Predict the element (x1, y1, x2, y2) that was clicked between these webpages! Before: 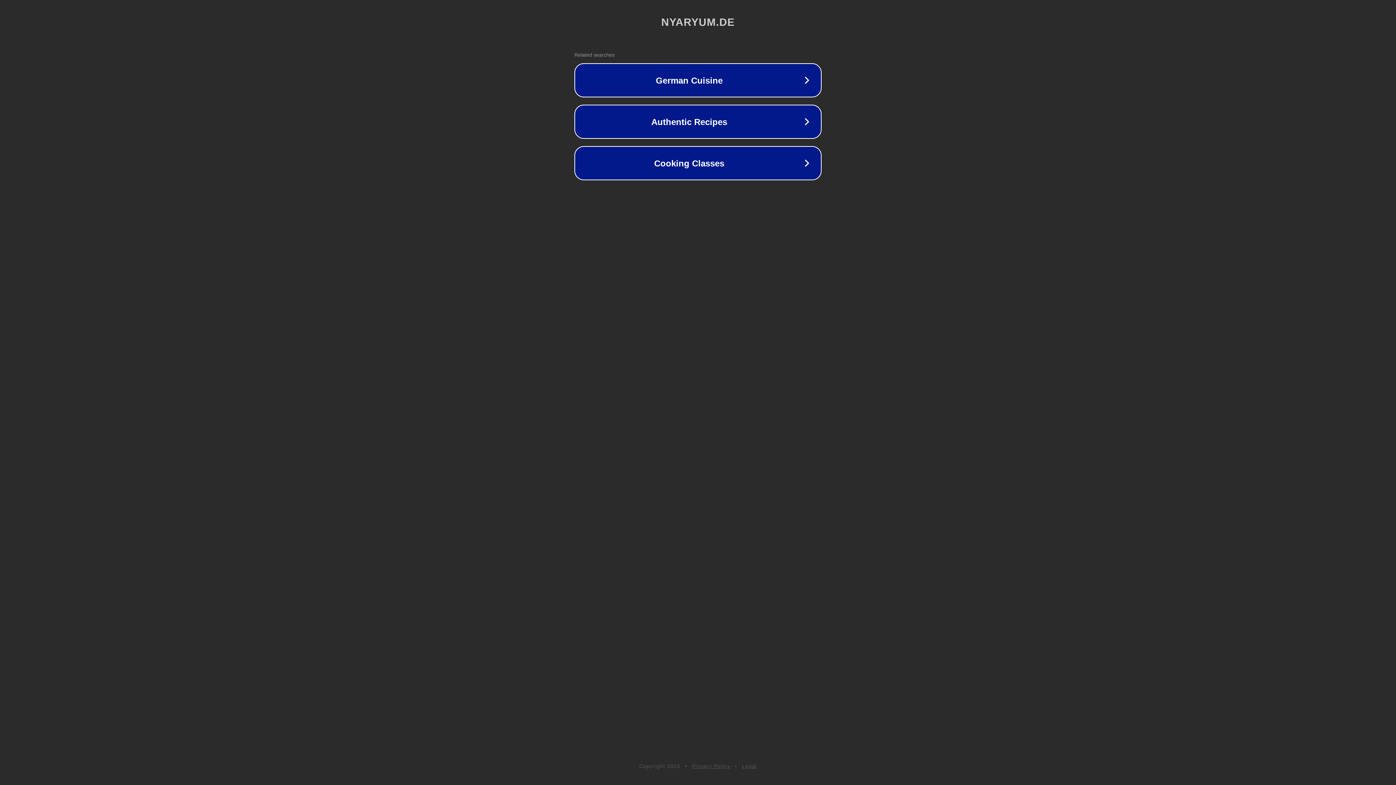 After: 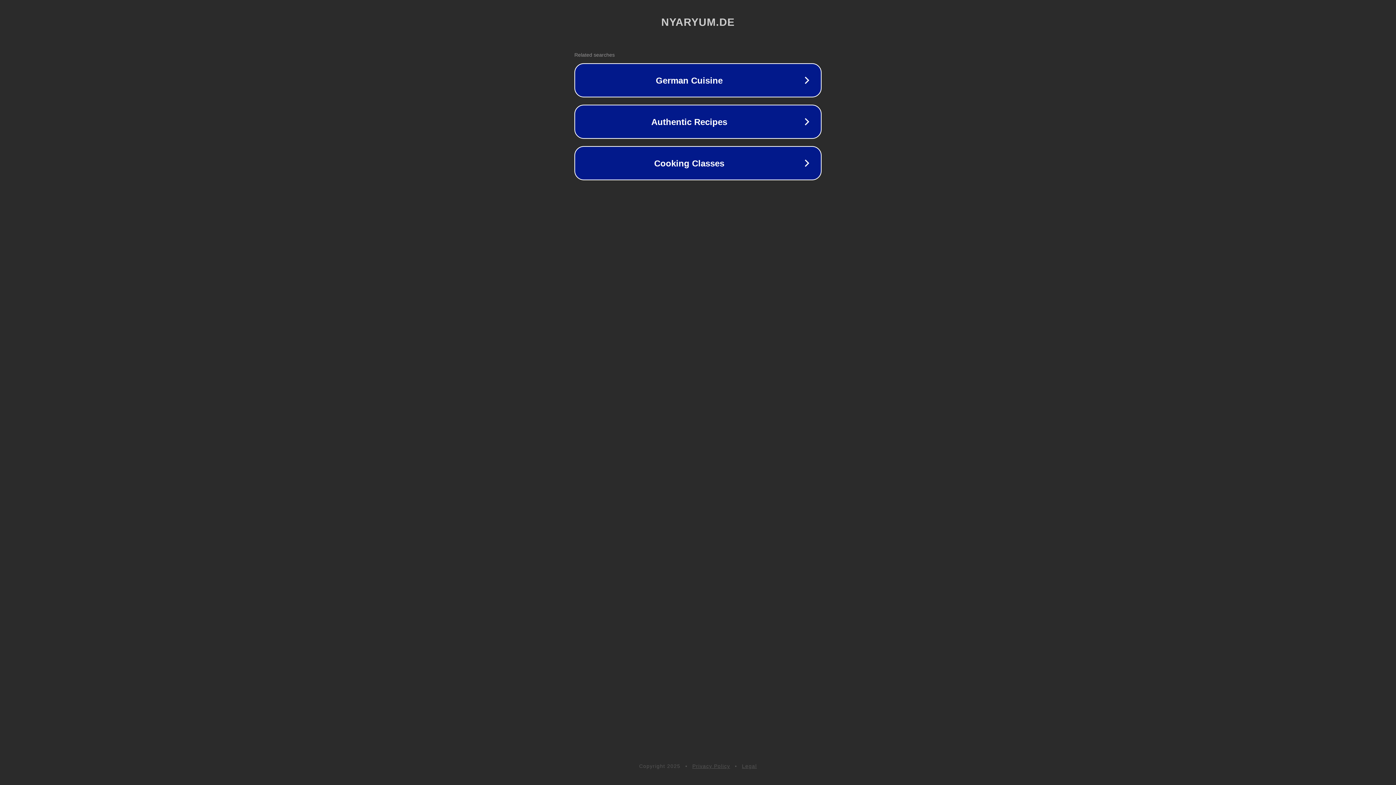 Action: bbox: (742, 763, 757, 769) label: Legal